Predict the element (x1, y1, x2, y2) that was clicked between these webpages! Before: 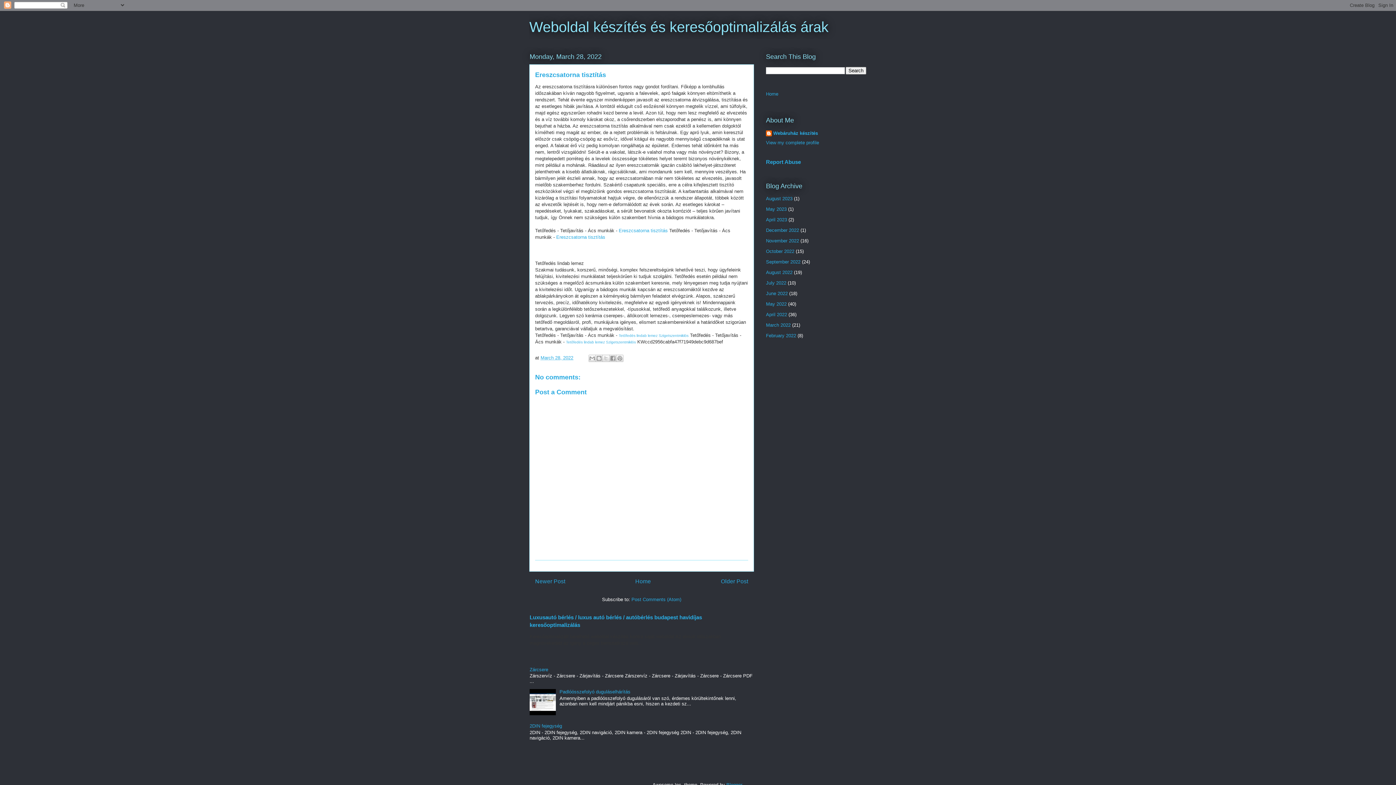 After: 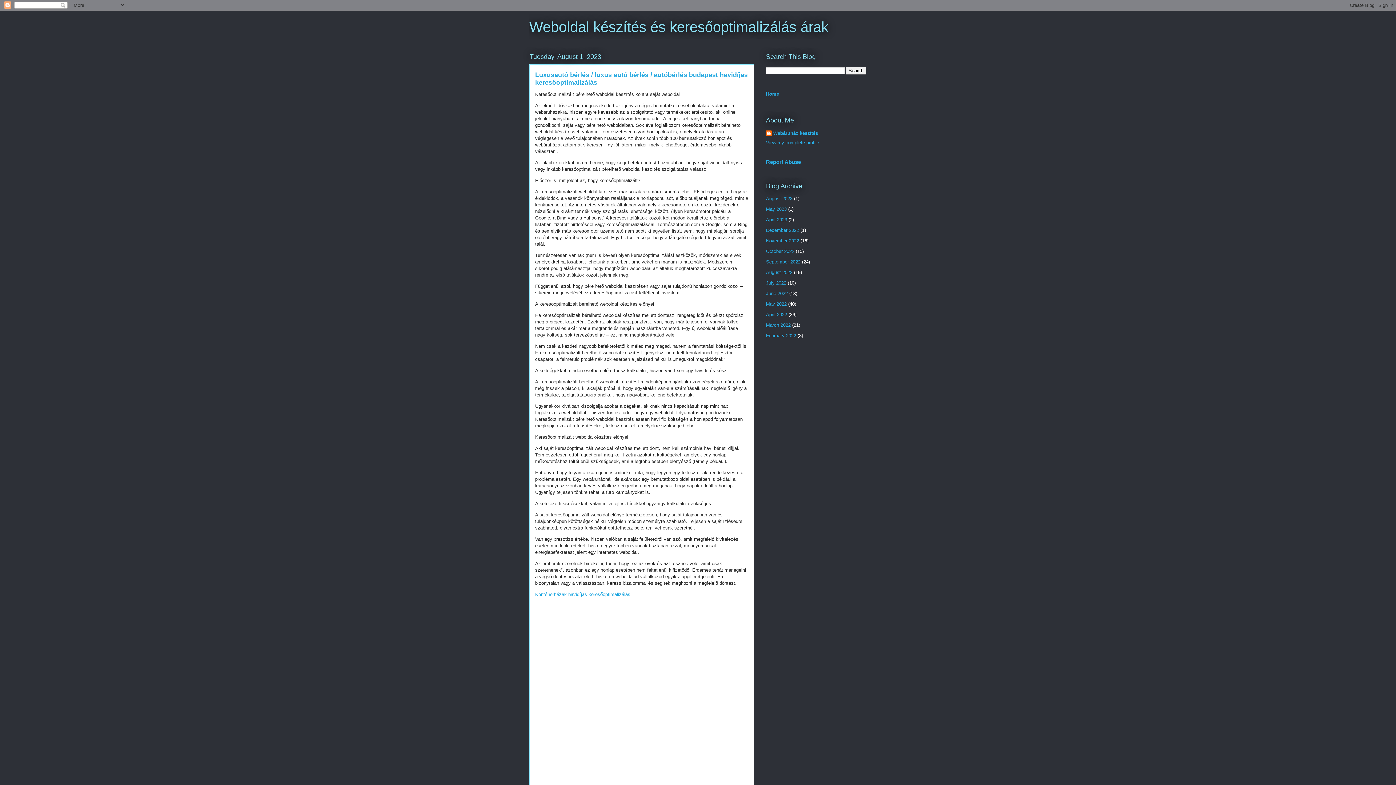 Action: label: Home bbox: (635, 578, 651, 584)